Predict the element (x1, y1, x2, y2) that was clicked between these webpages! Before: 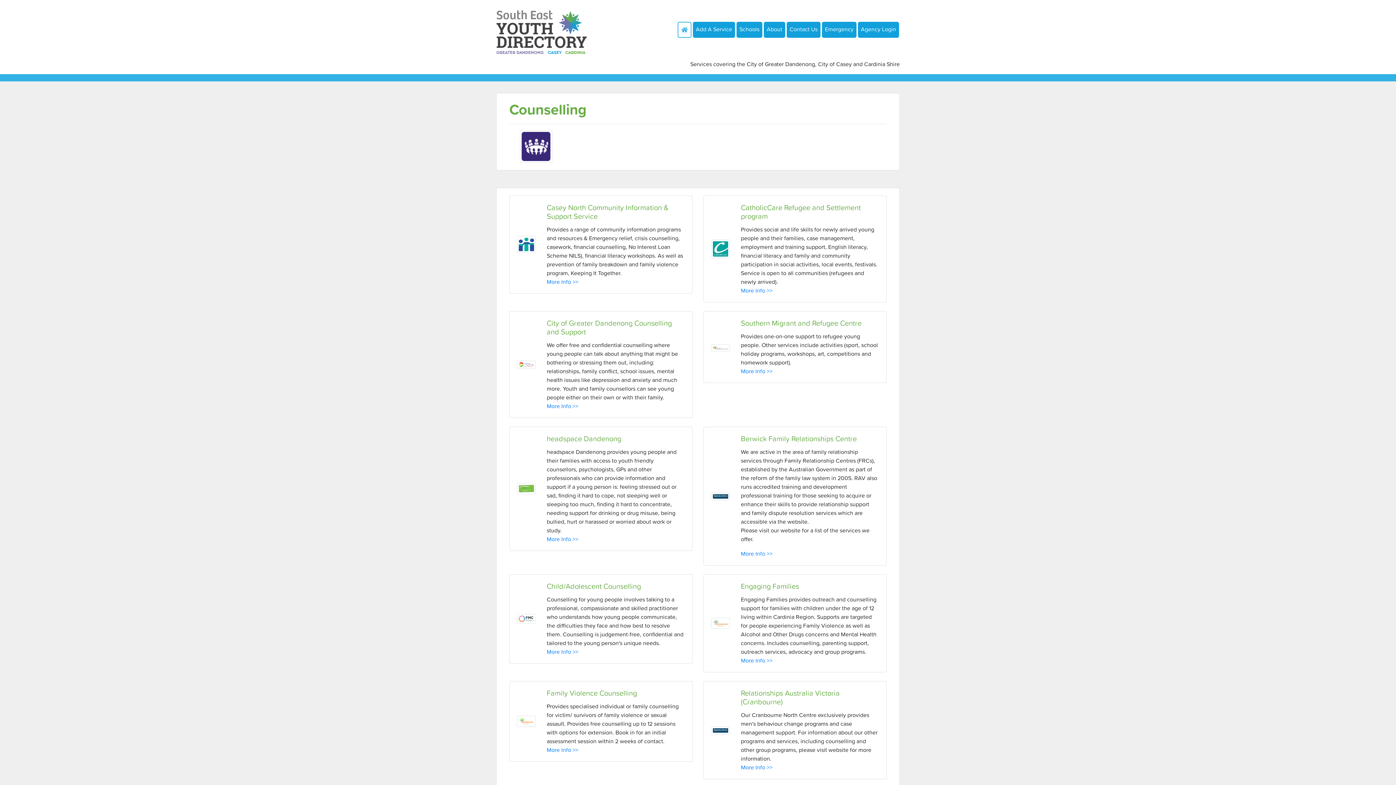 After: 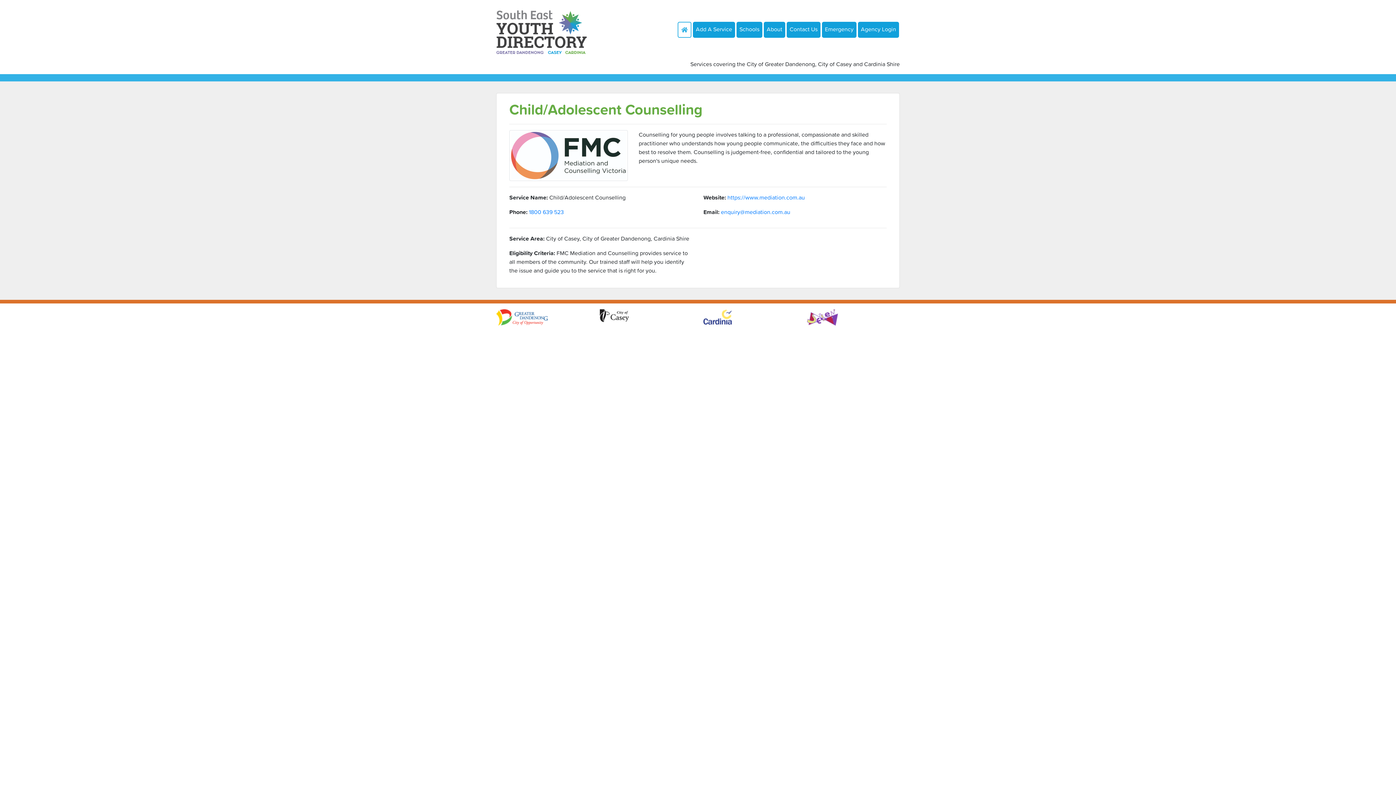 Action: label: More Info >> bbox: (546, 647, 578, 656)